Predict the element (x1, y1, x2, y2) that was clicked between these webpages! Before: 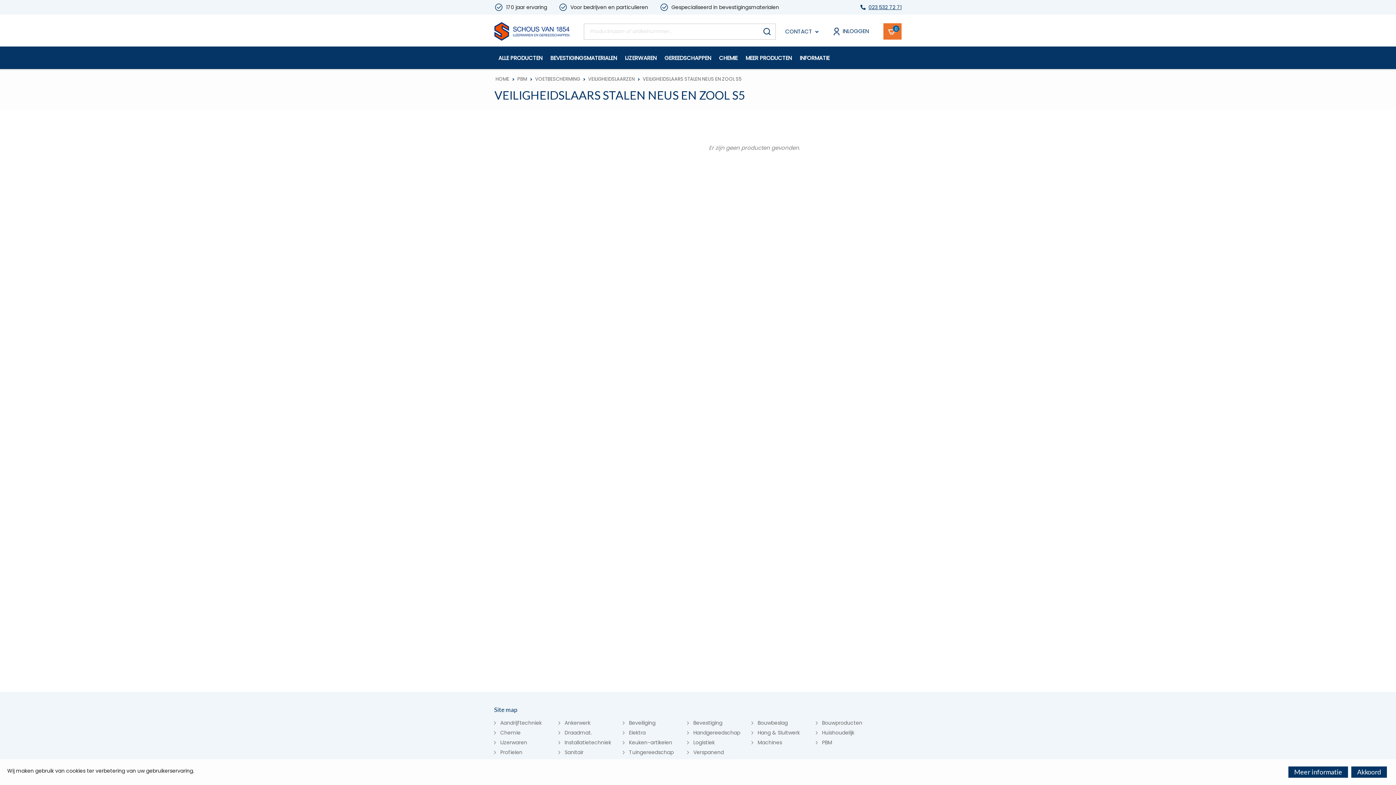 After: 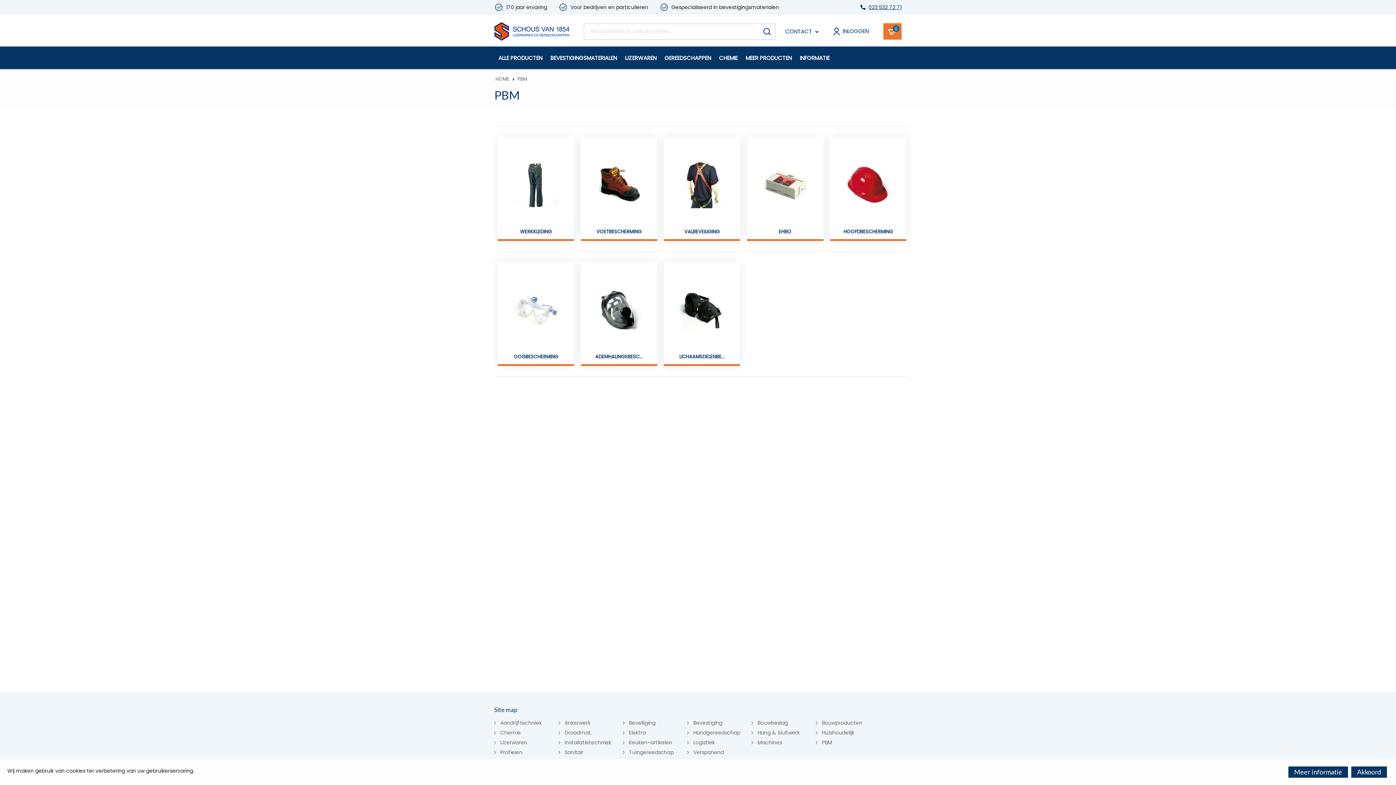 Action: label:  PBM bbox: (816, 739, 832, 746)